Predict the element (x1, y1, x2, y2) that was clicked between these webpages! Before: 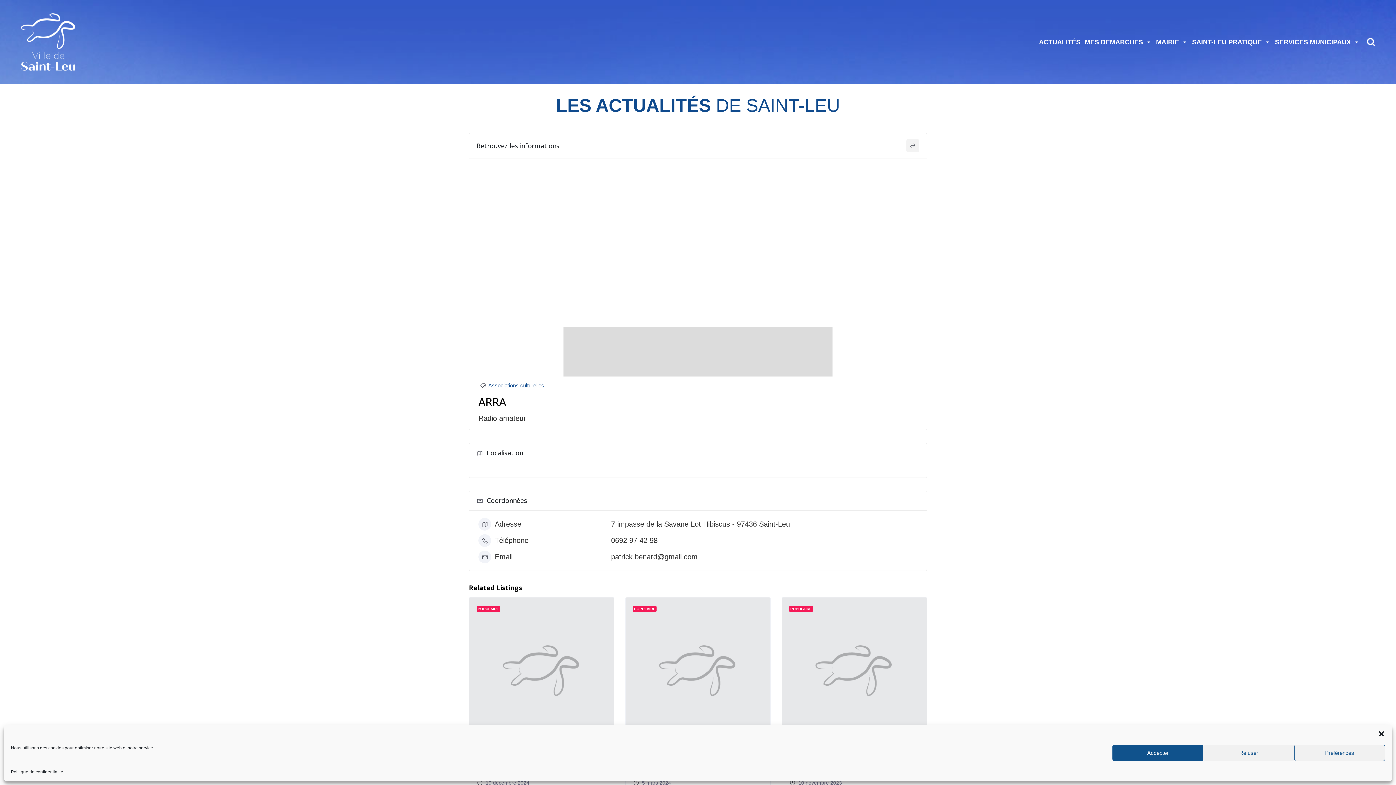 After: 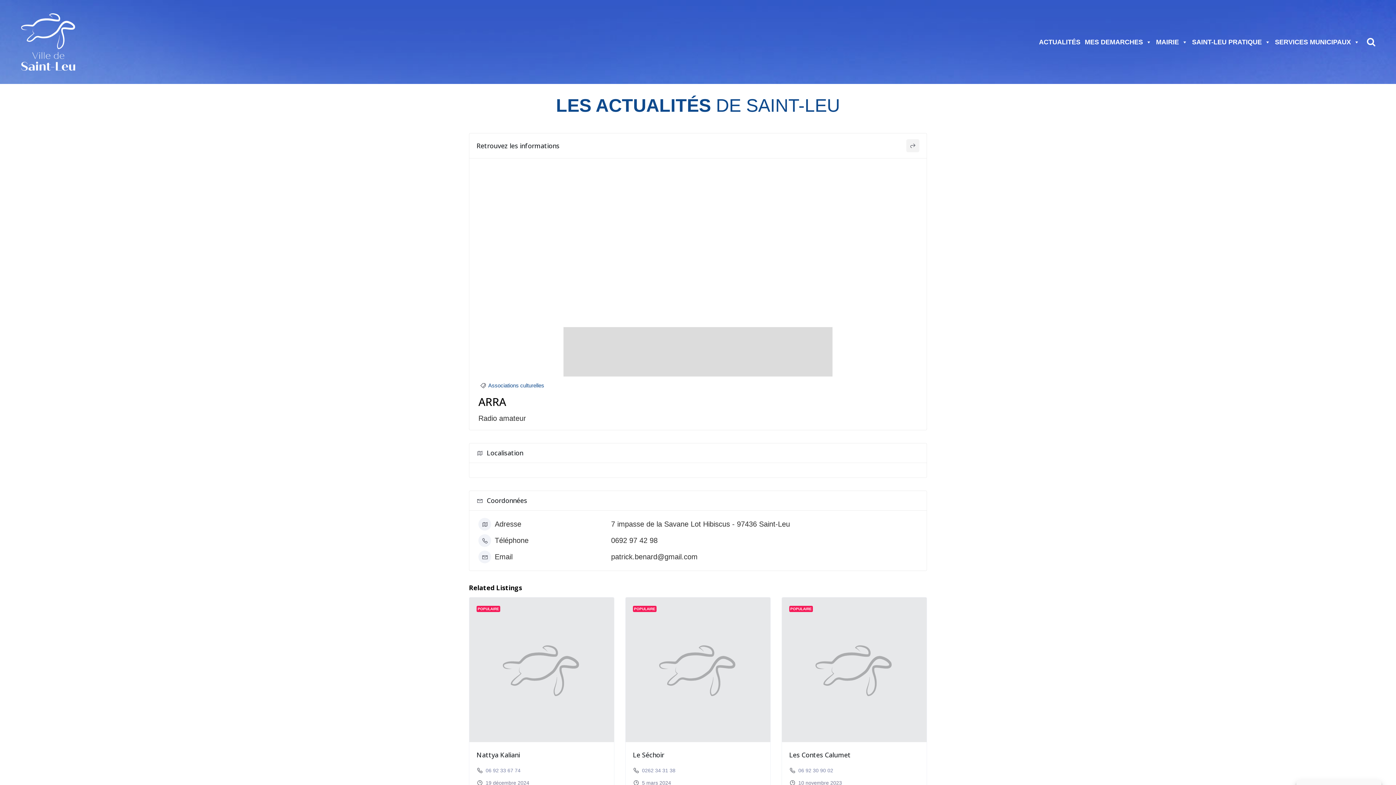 Action: label: Accepter bbox: (1112, 745, 1203, 761)